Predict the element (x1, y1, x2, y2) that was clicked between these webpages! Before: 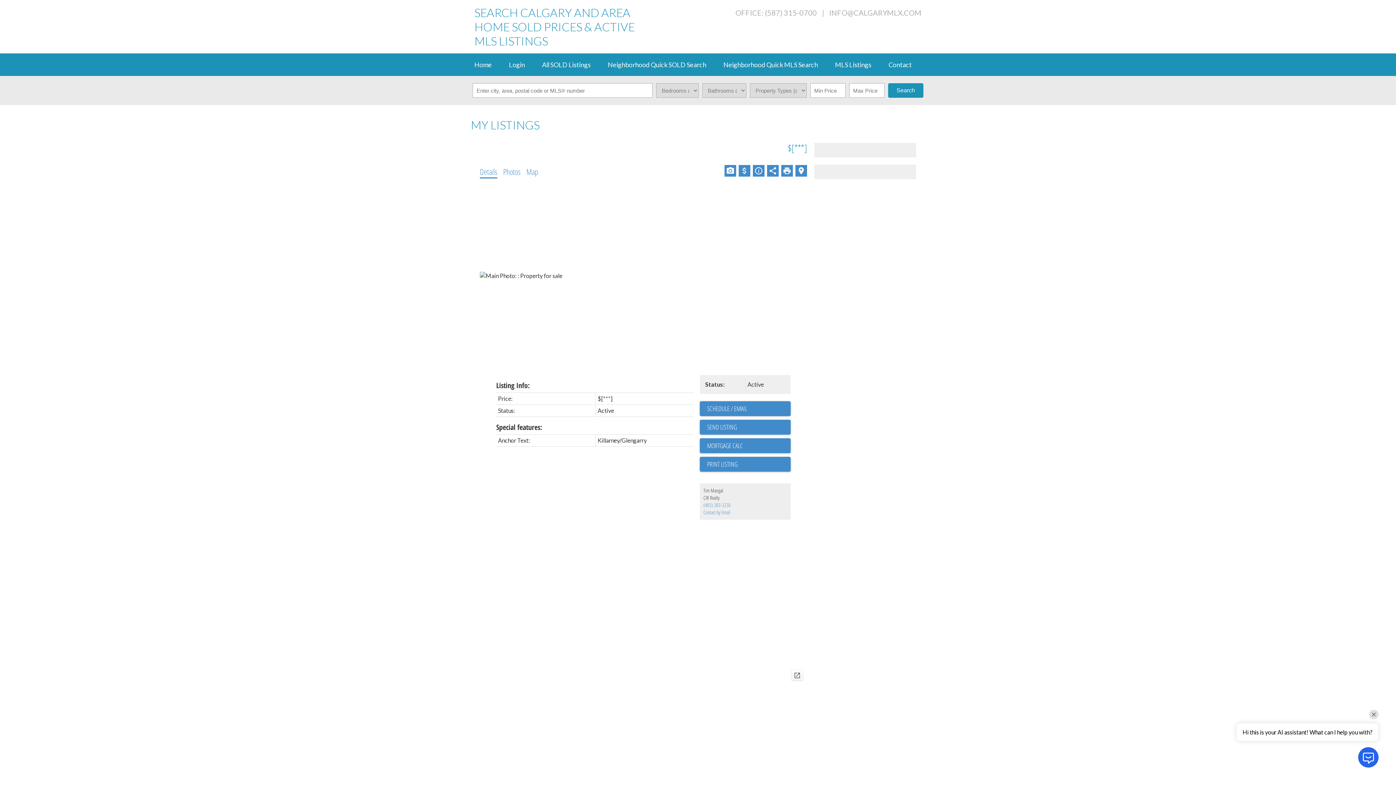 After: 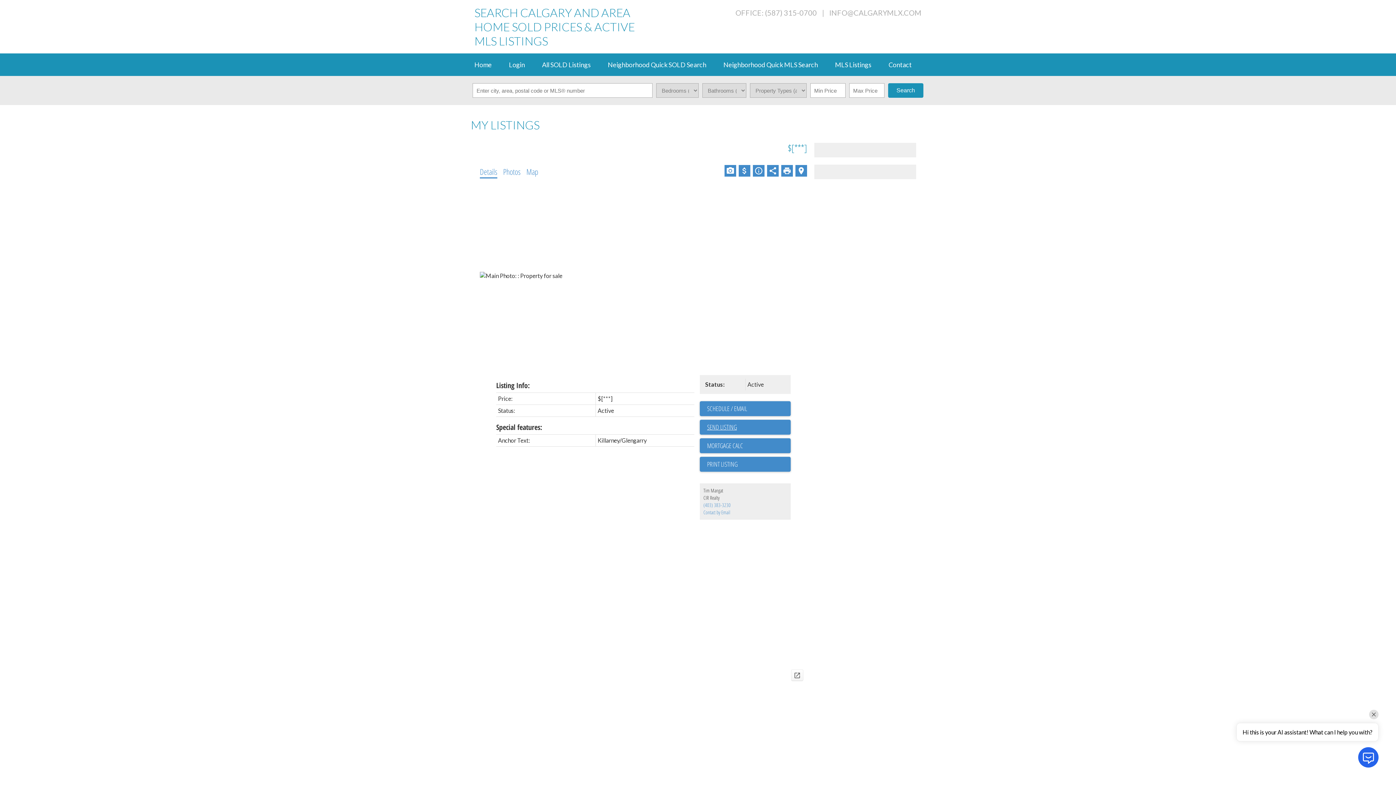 Action: label: SEND LISTING bbox: (707, 423, 790, 432)